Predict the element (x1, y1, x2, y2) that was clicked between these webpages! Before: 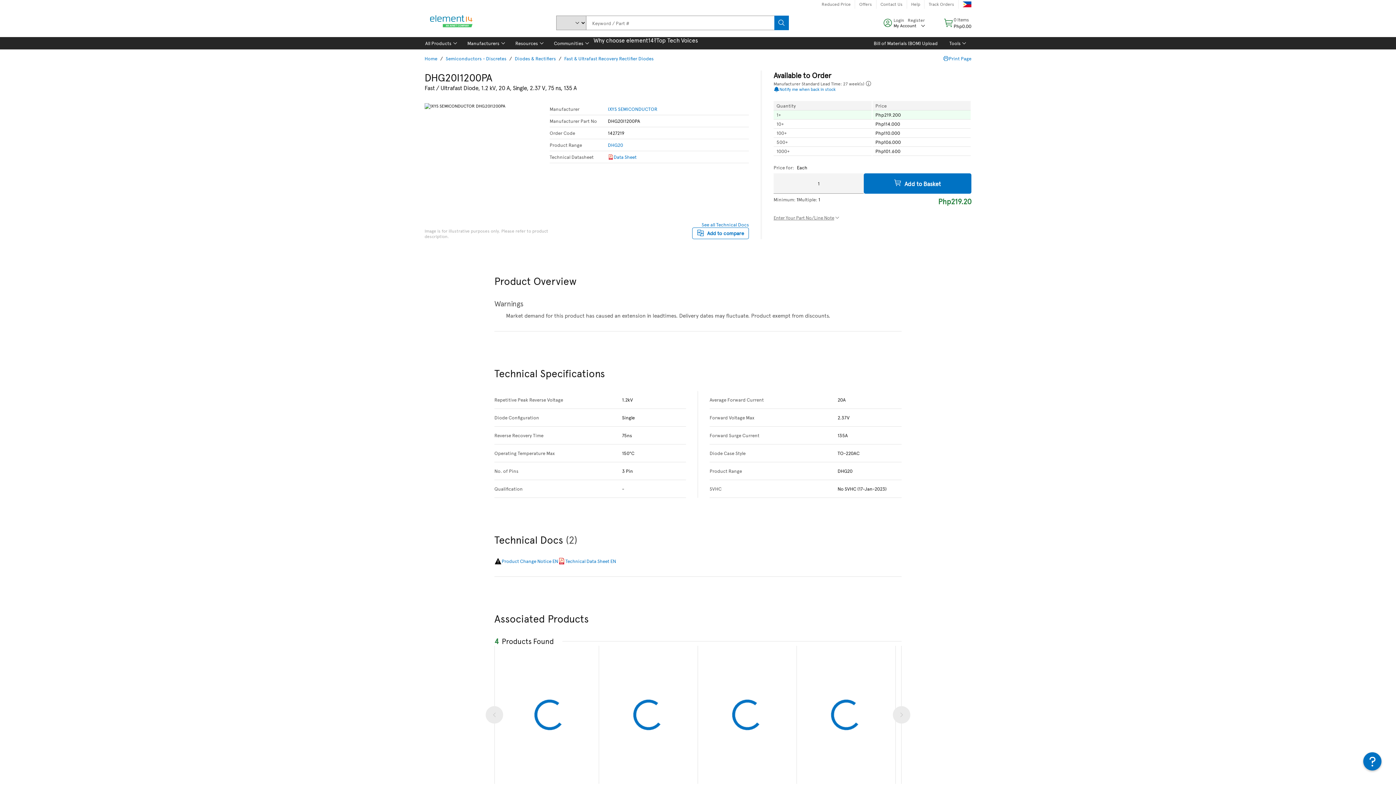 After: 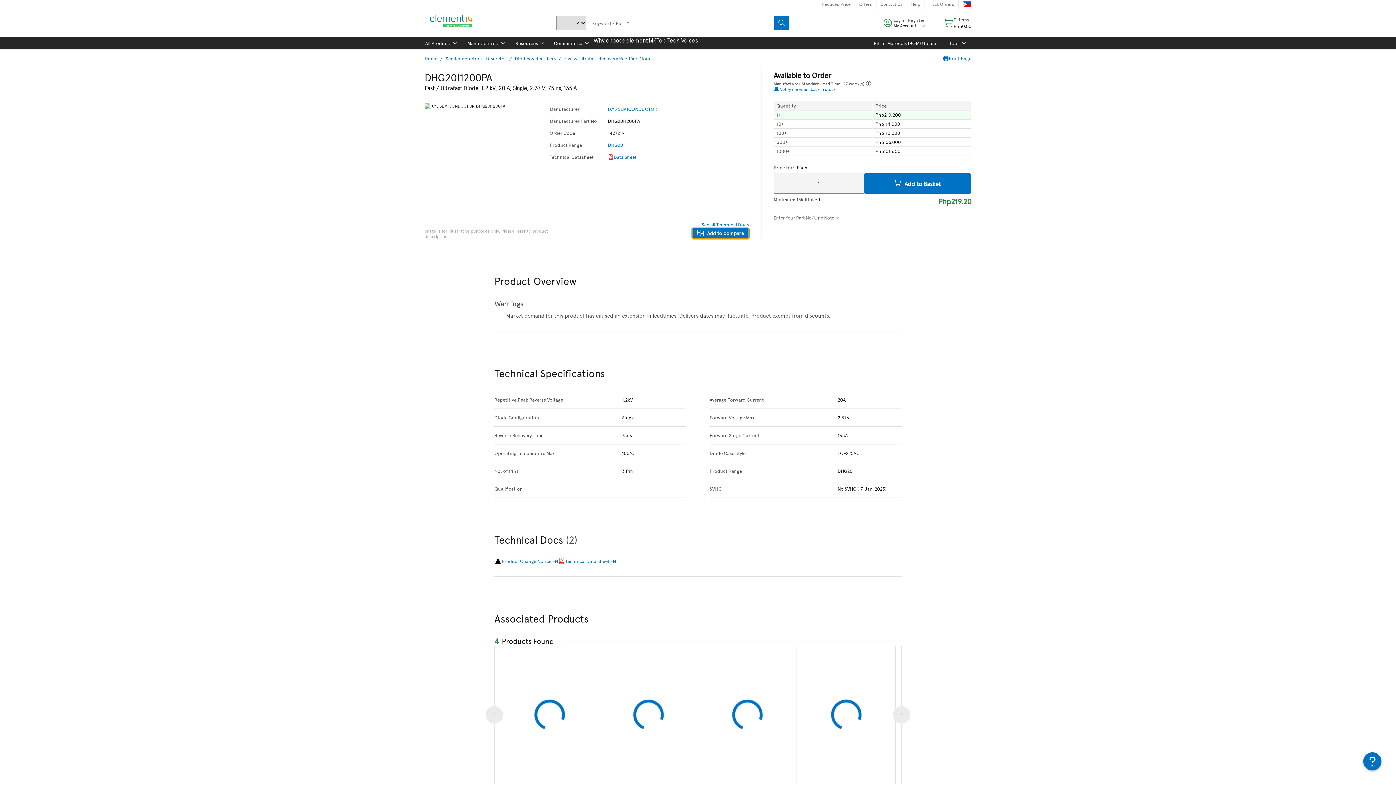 Action: bbox: (692, 227, 749, 239) label: Add to compare